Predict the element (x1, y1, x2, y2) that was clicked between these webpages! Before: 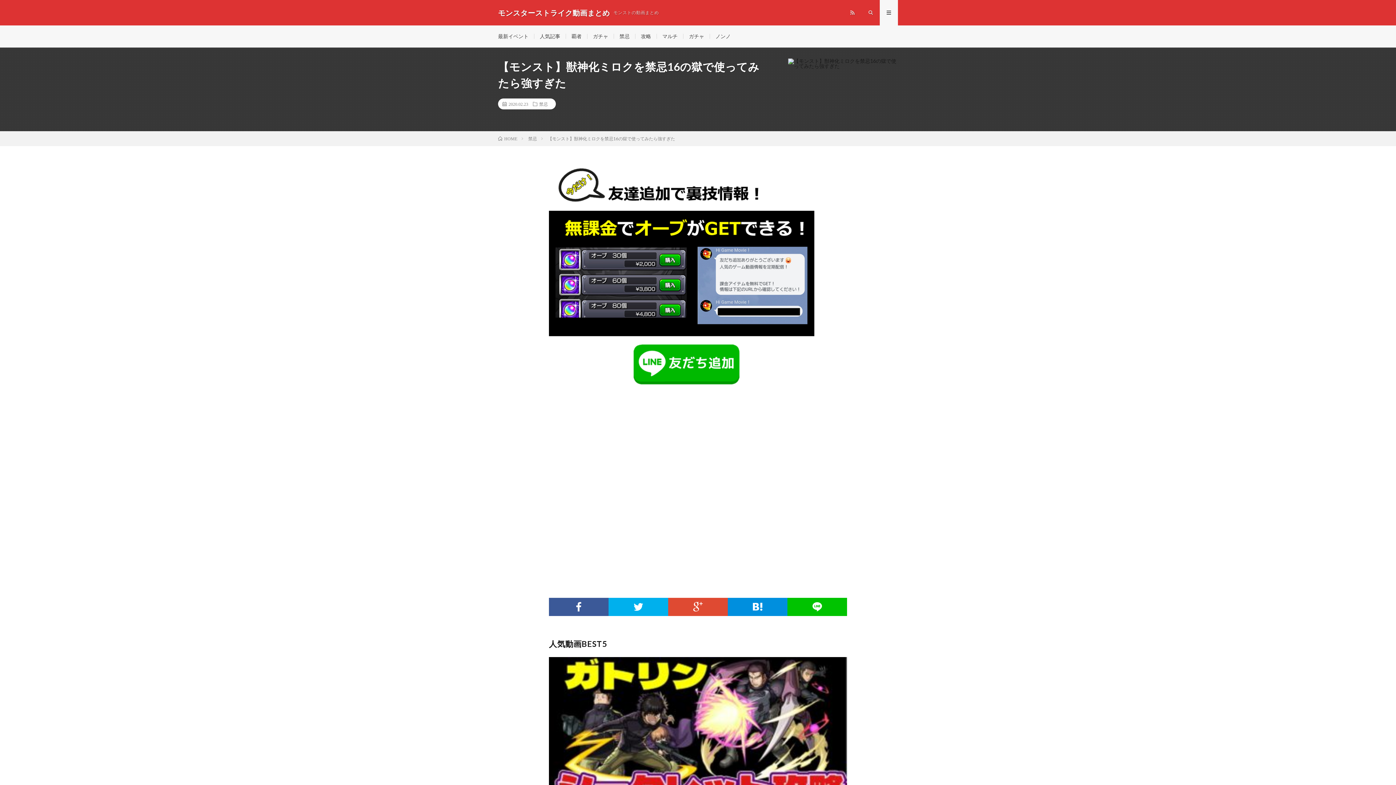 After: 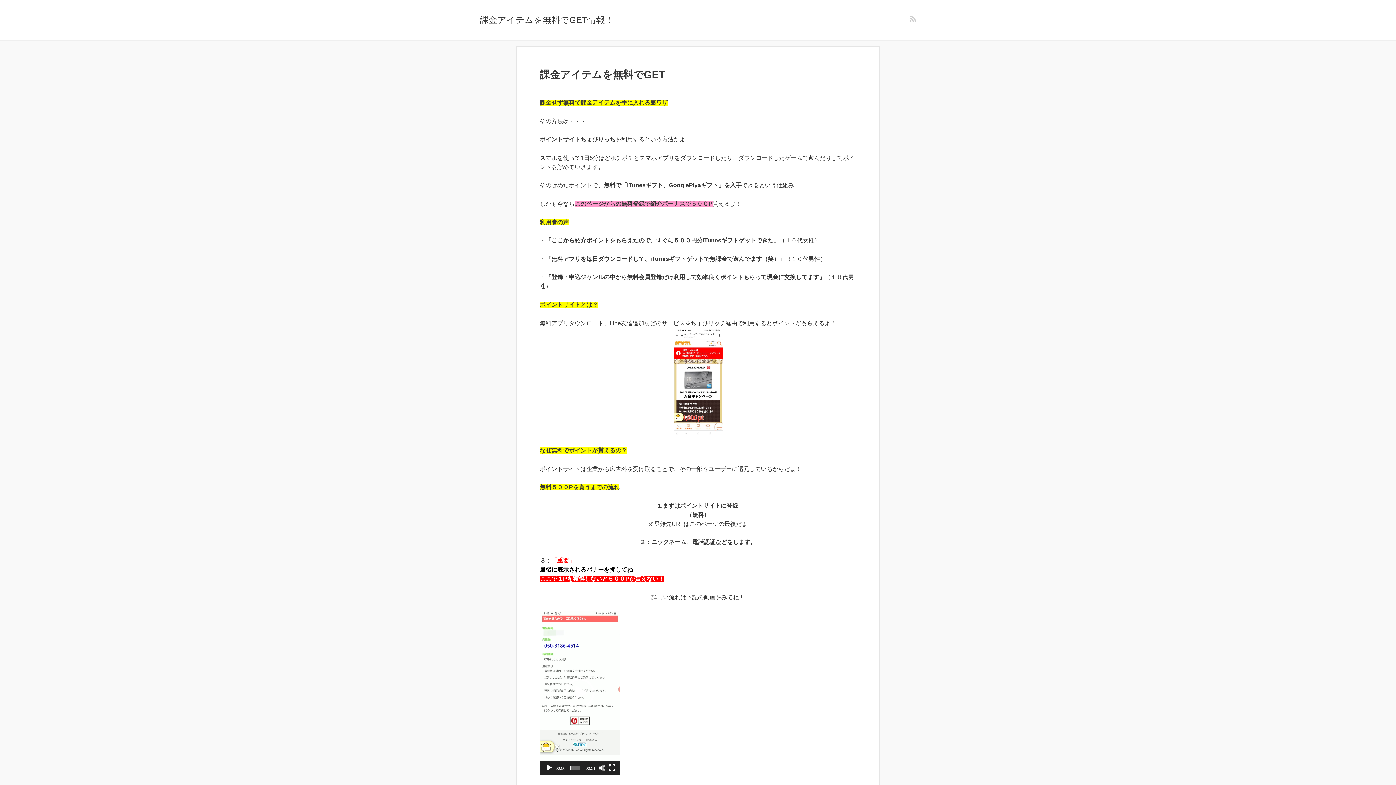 Action: bbox: (549, 381, 814, 387)